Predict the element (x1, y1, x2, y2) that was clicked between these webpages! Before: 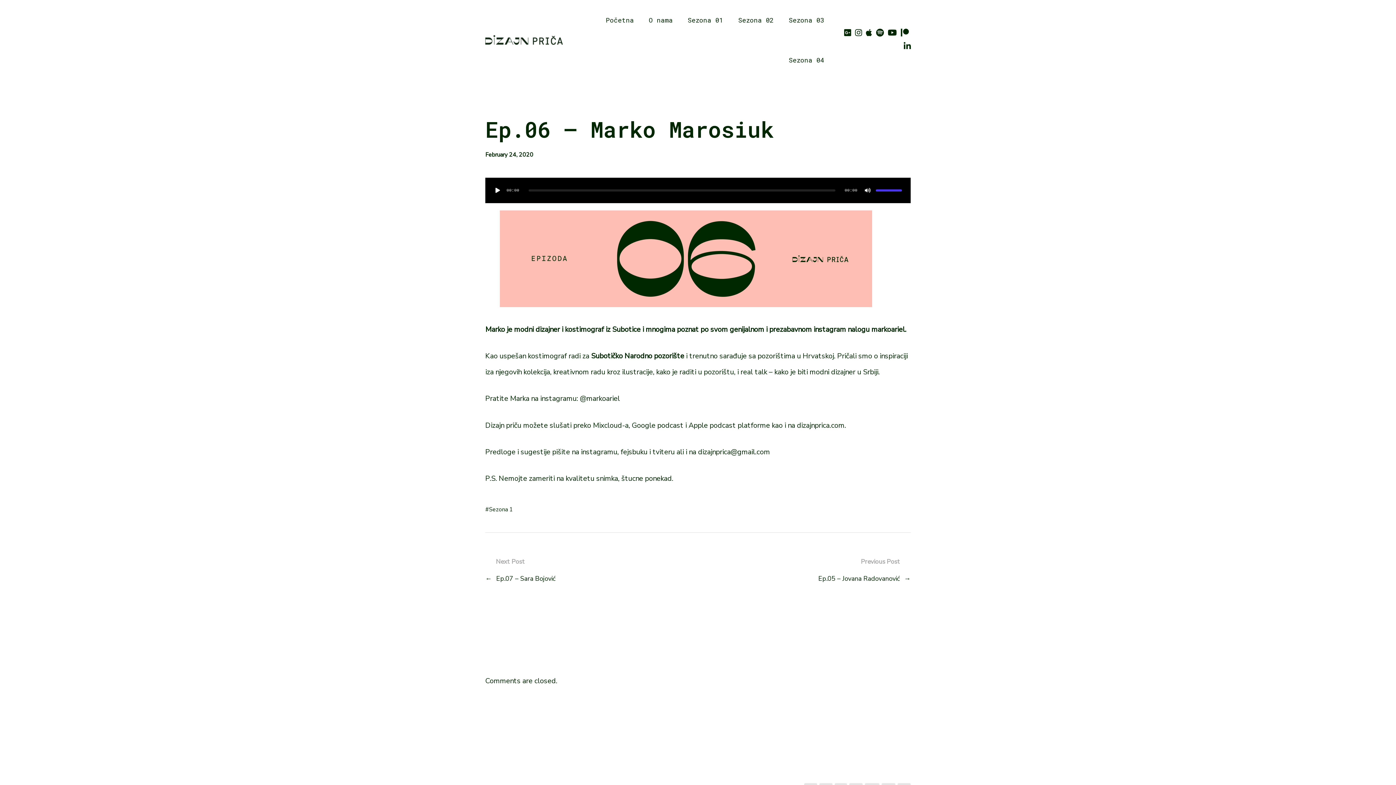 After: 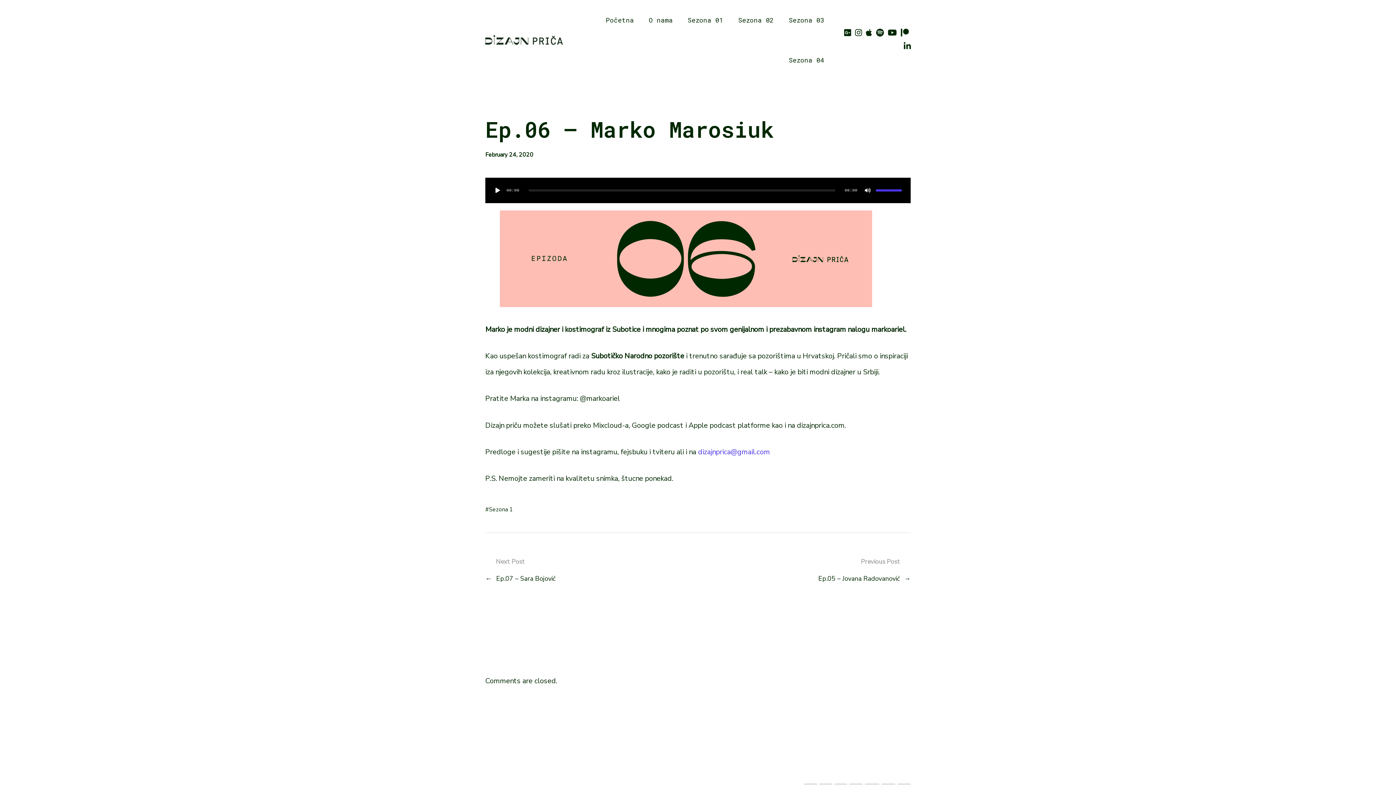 Action: label:  (opens in a new tab) bbox: (698, 447, 770, 457)